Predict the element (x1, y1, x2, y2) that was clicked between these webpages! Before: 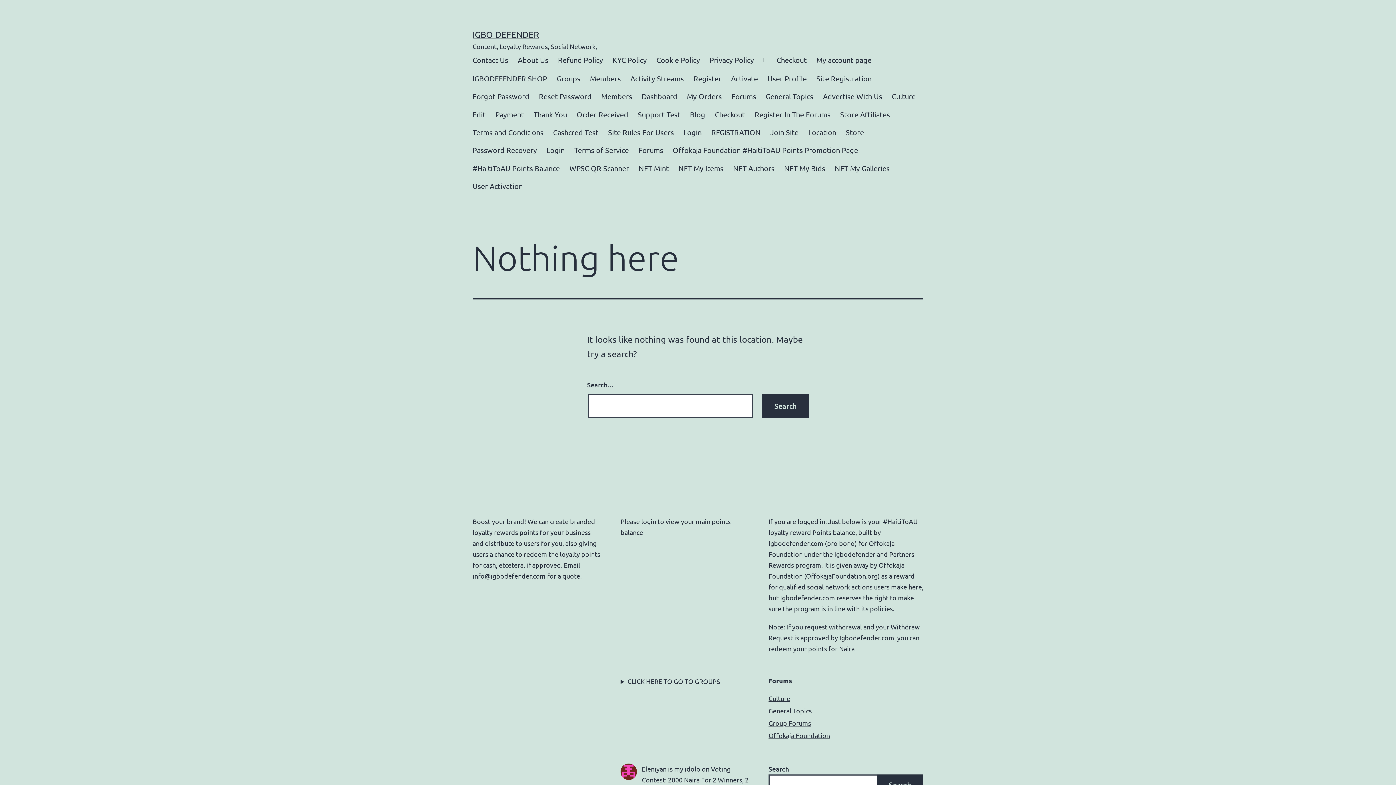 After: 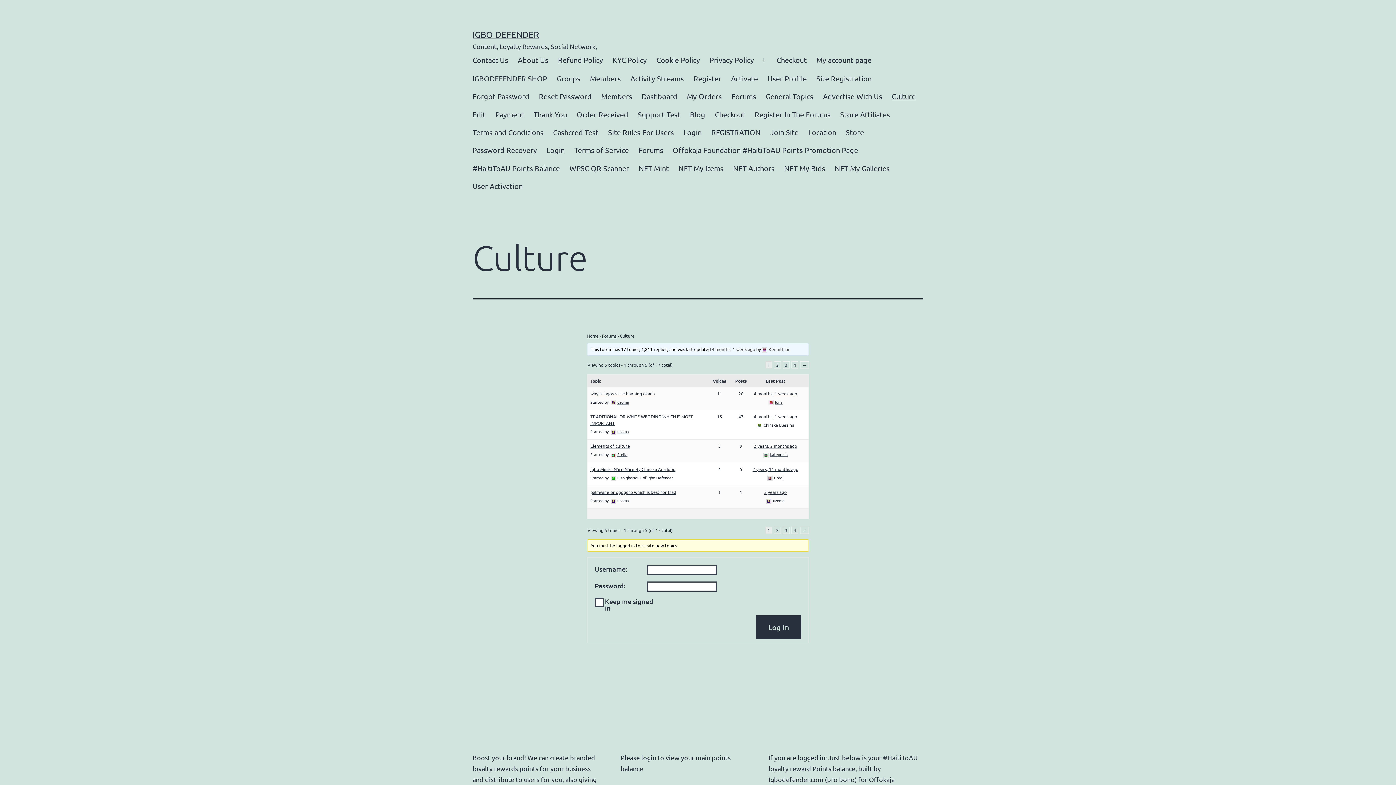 Action: label: Culture bbox: (768, 694, 790, 702)